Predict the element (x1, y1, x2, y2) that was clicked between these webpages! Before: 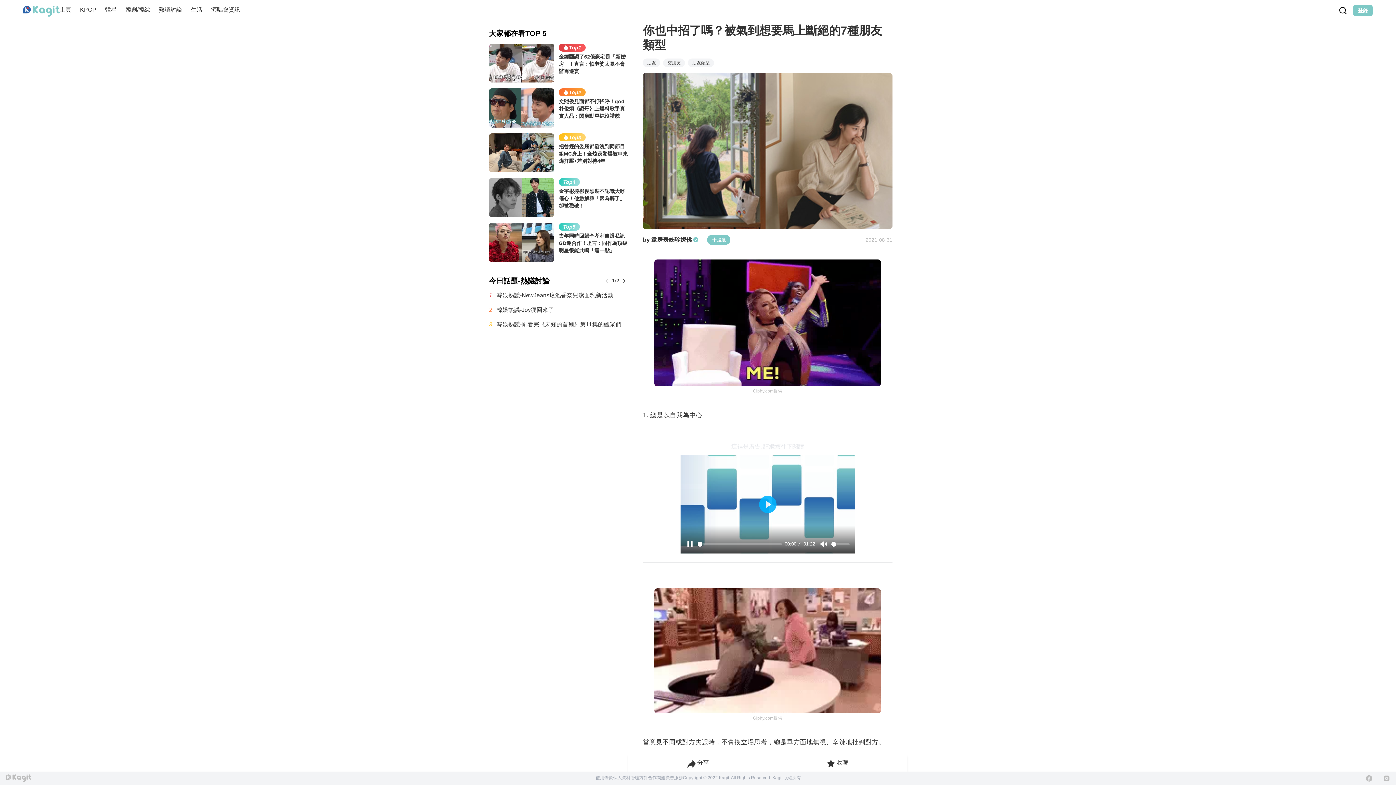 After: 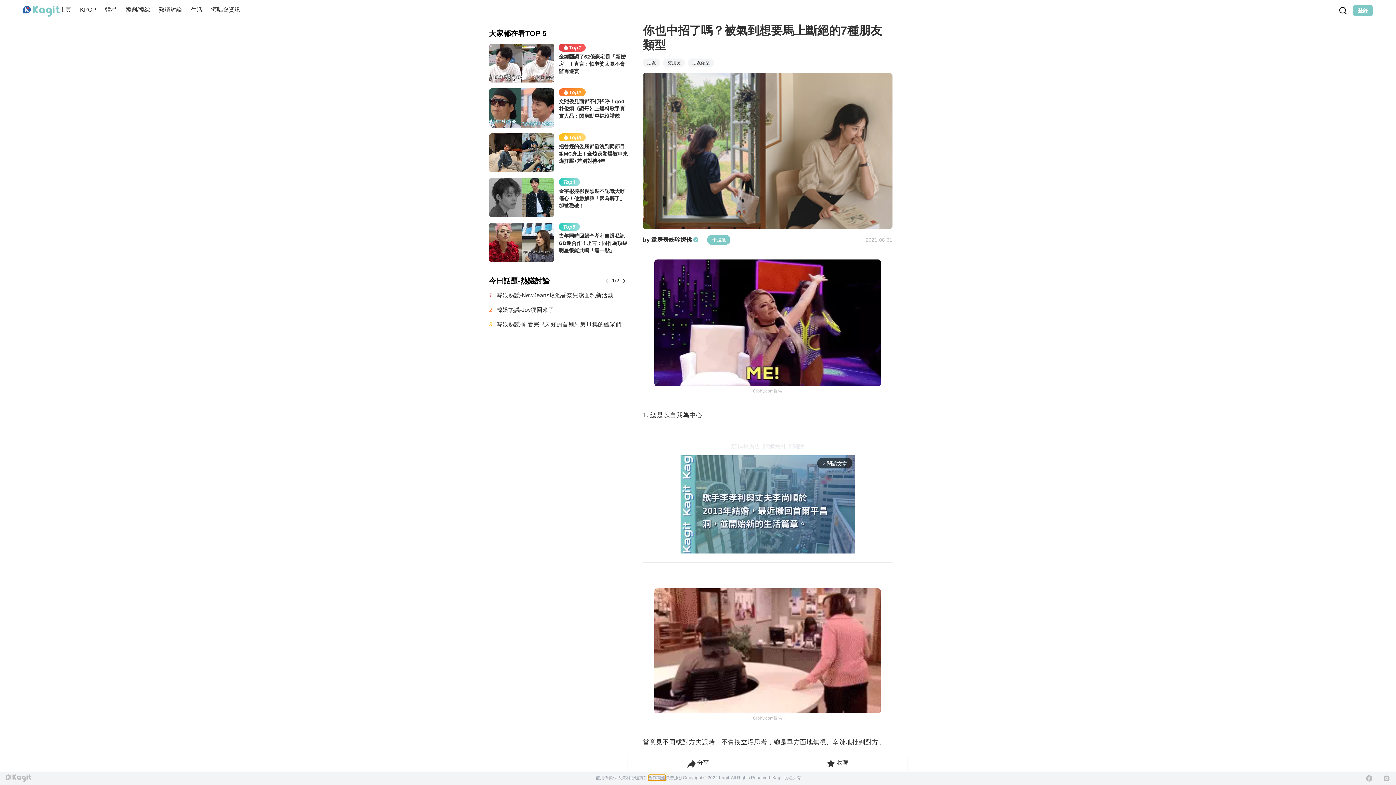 Action: bbox: (648, 775, 665, 780) label: 合作問題